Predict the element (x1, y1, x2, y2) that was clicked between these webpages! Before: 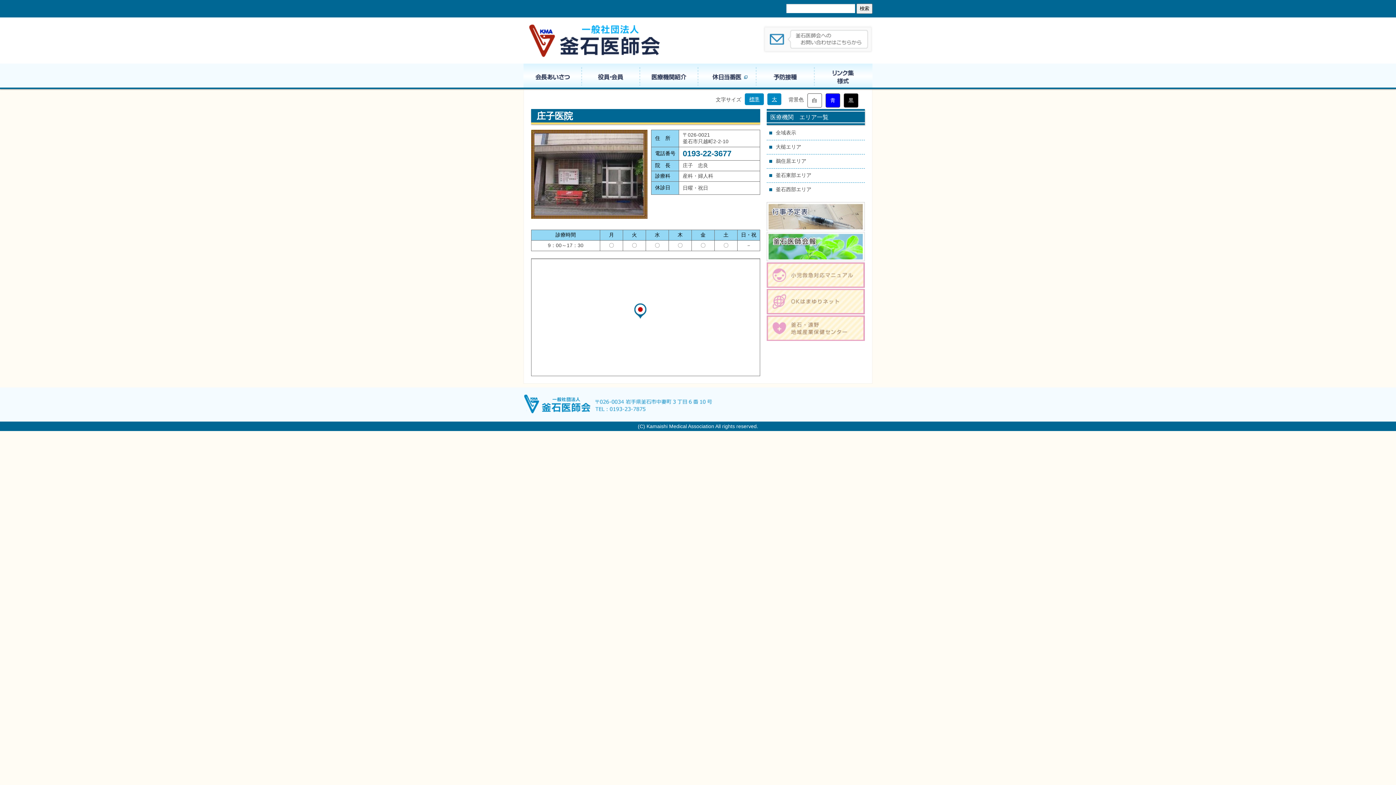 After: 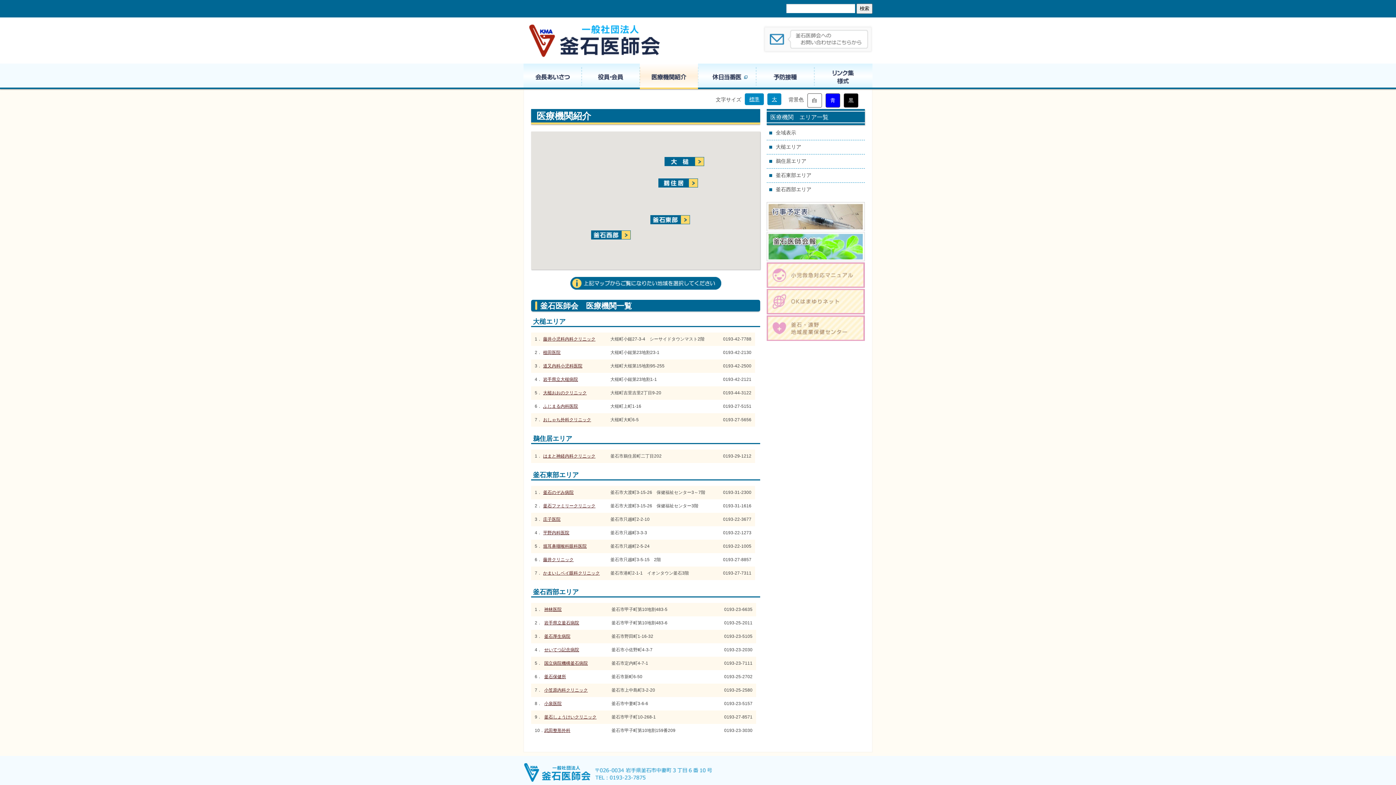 Action: label: 全域表示 bbox: (766, 126, 865, 140)